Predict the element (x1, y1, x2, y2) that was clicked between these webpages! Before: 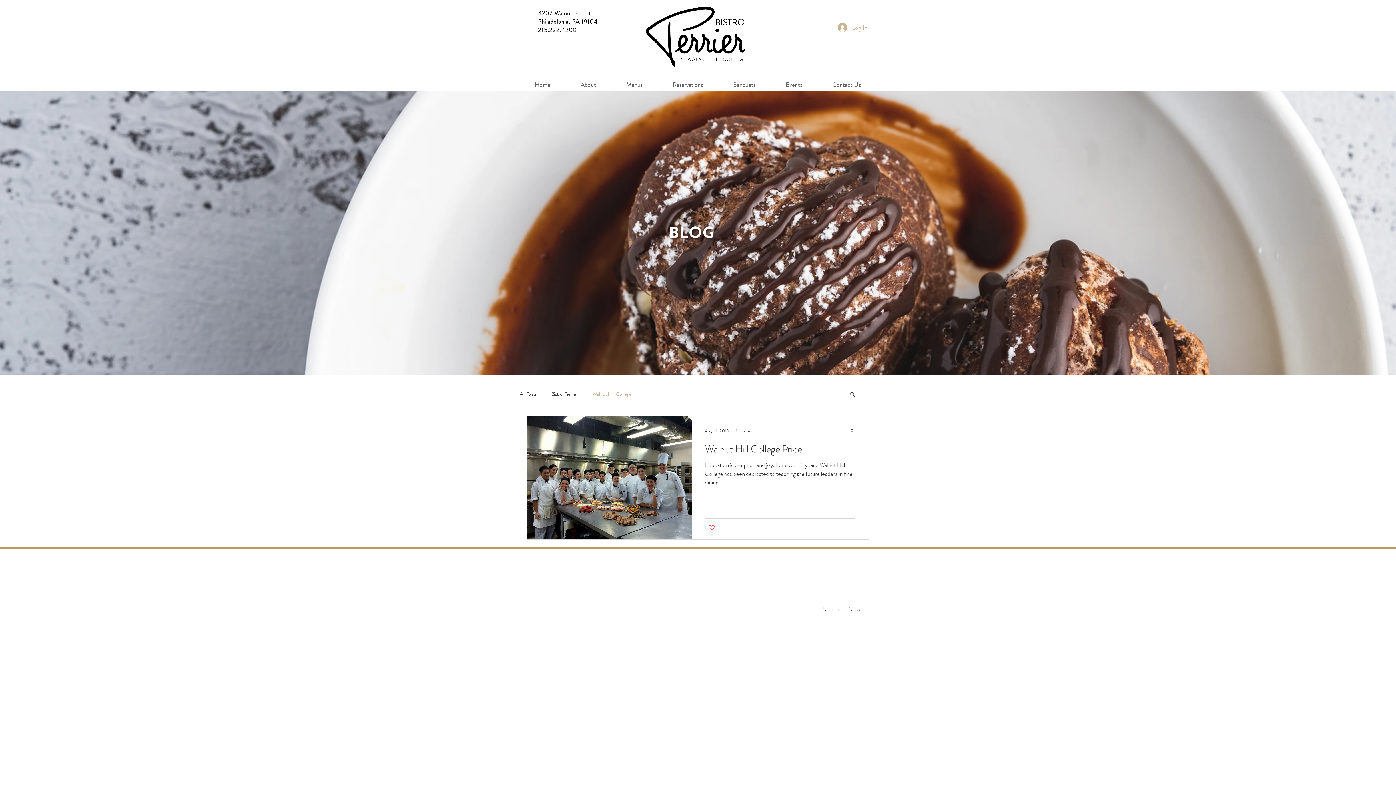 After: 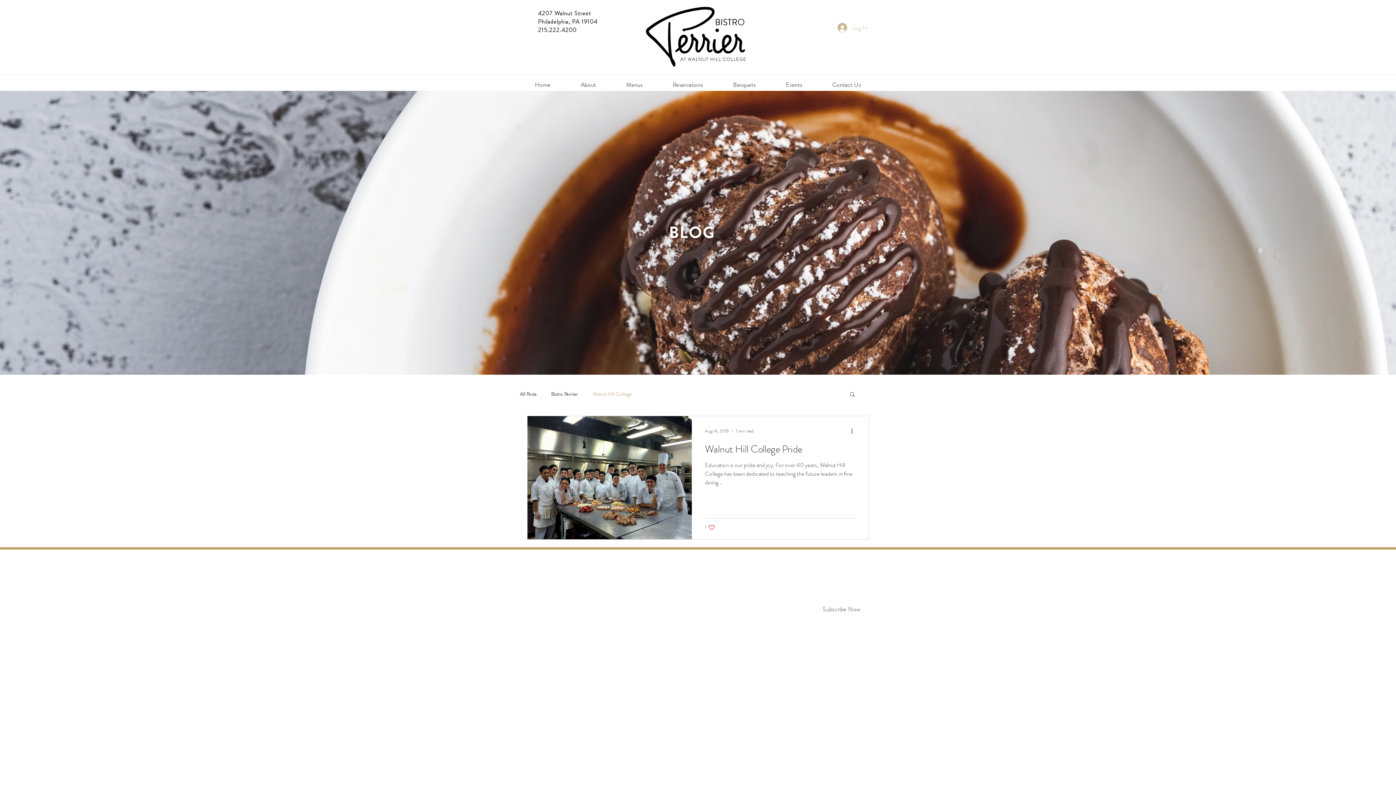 Action: label: Log In bbox: (832, 20, 872, 34)